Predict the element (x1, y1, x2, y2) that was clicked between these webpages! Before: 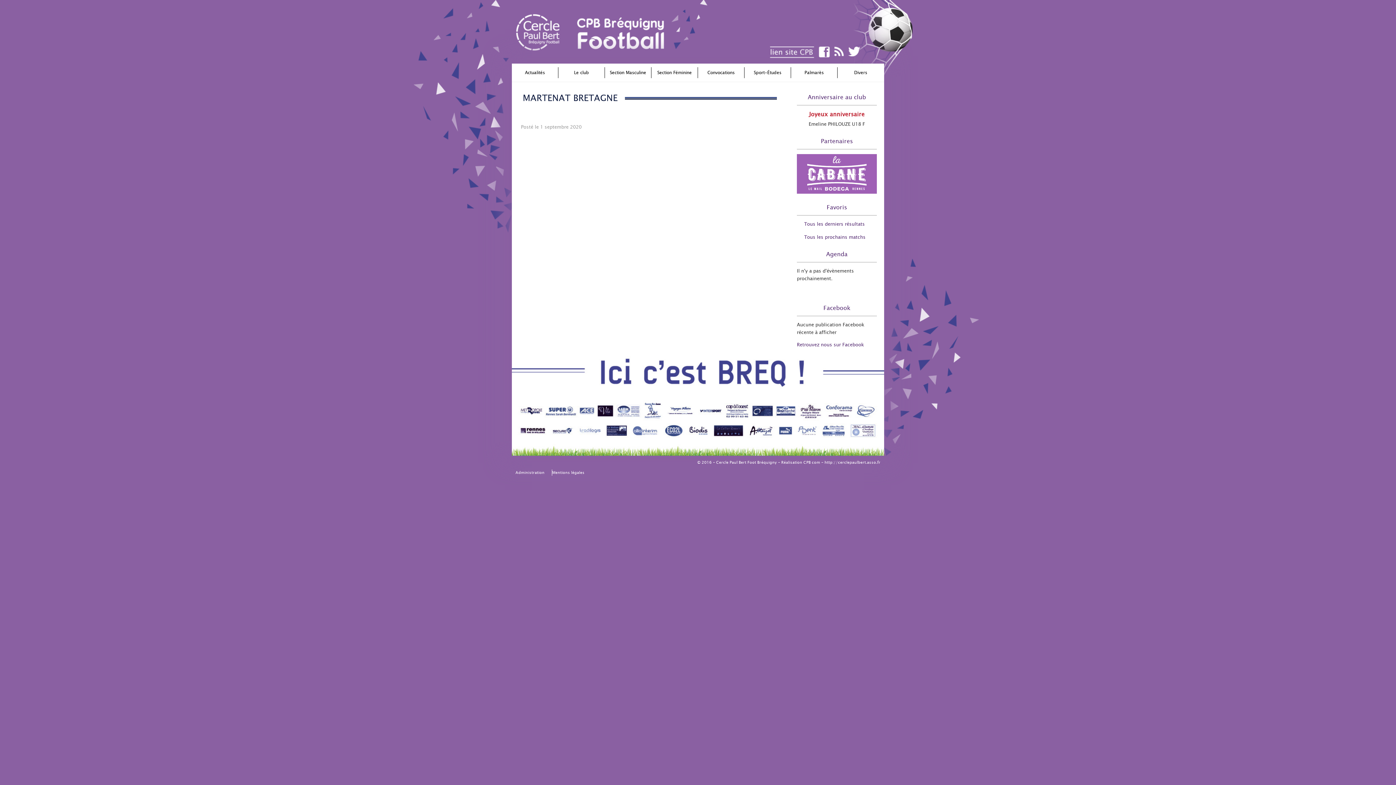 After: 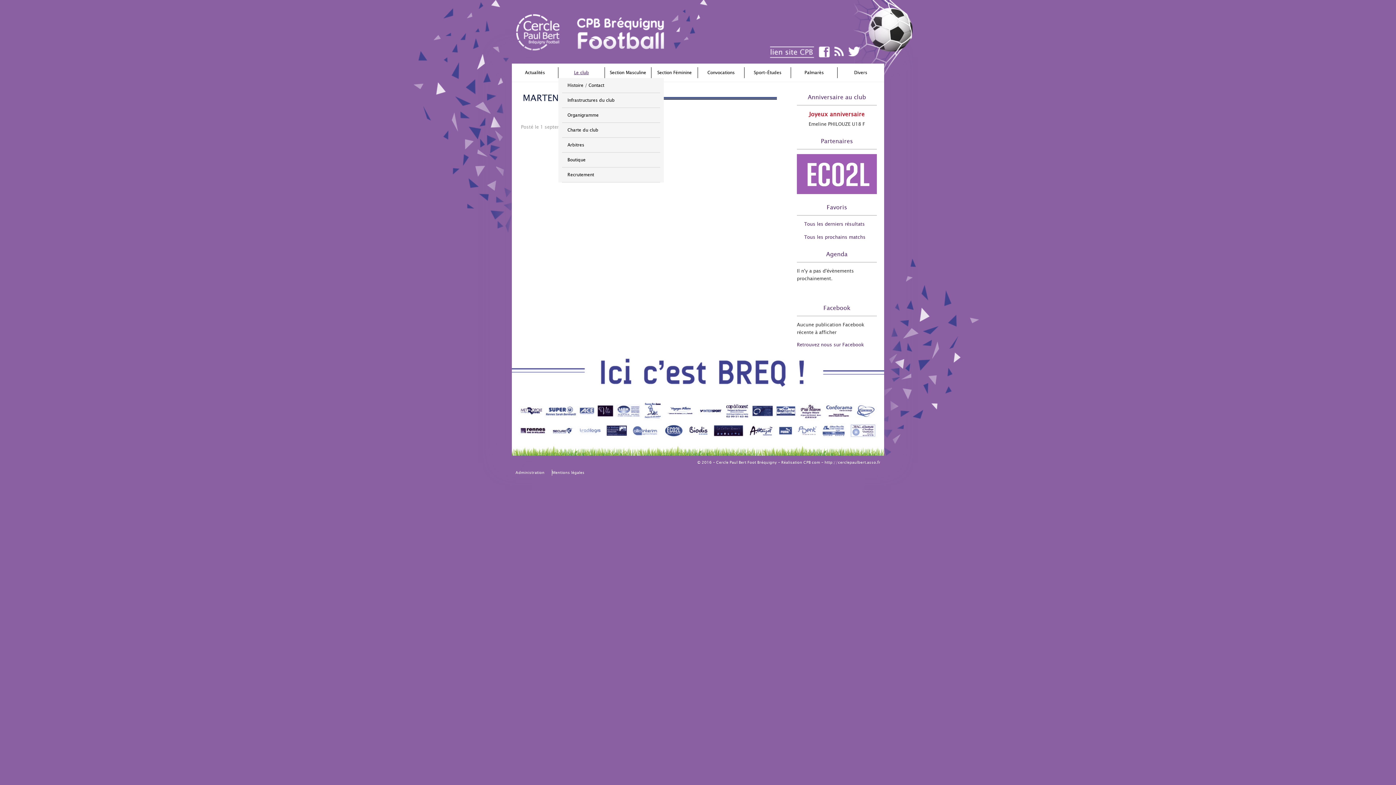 Action: label: Le club bbox: (572, 69, 590, 76)